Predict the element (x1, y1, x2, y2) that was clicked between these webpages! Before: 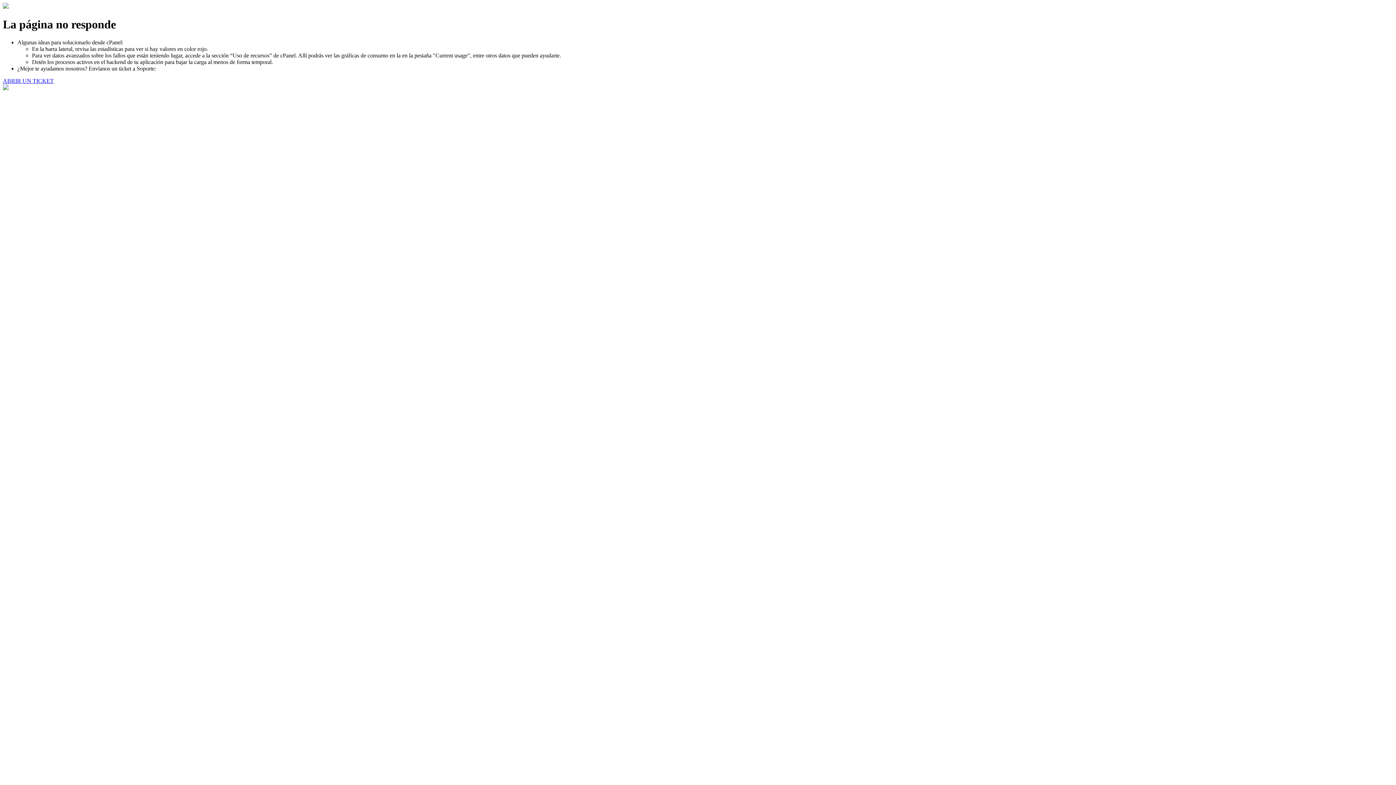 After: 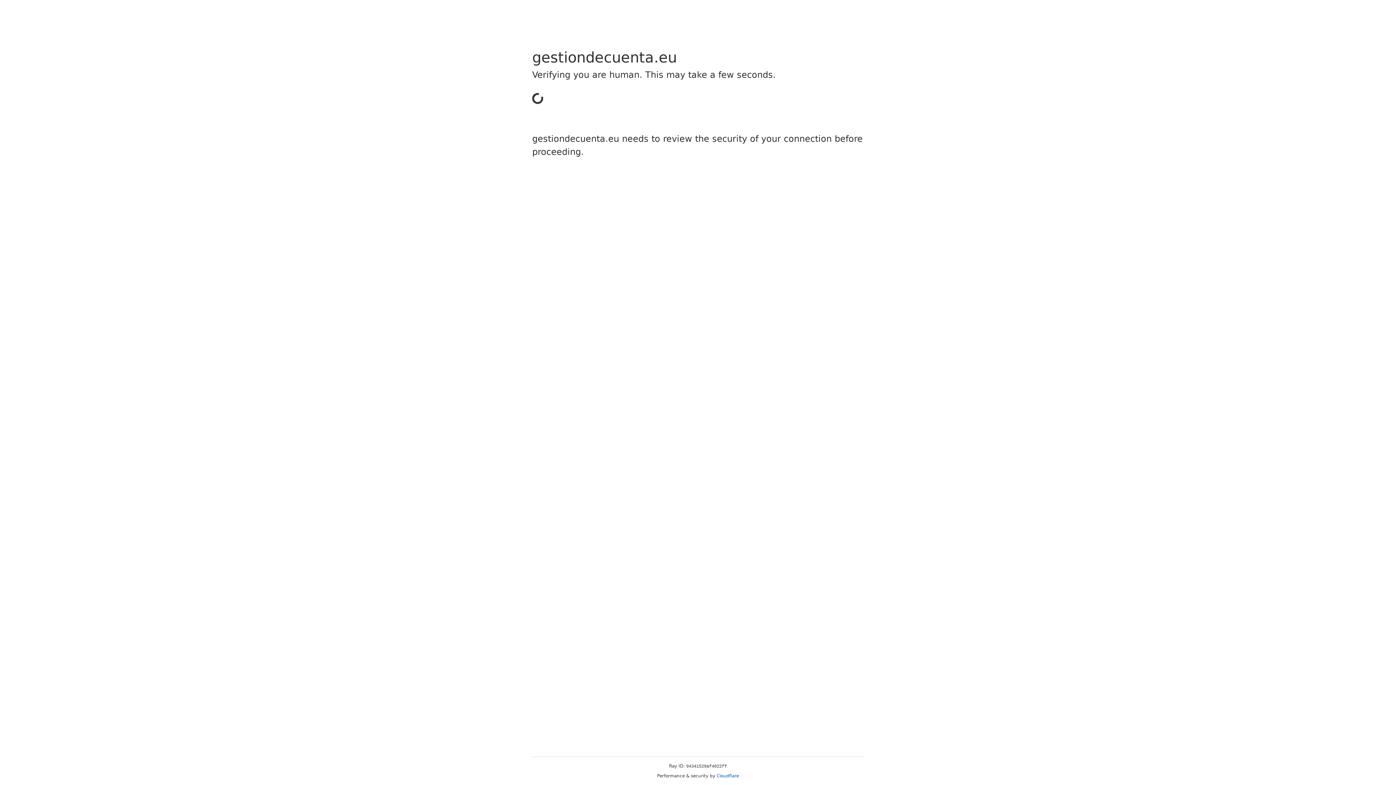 Action: bbox: (2, 77, 53, 83) label: ABRIR UN TICKET